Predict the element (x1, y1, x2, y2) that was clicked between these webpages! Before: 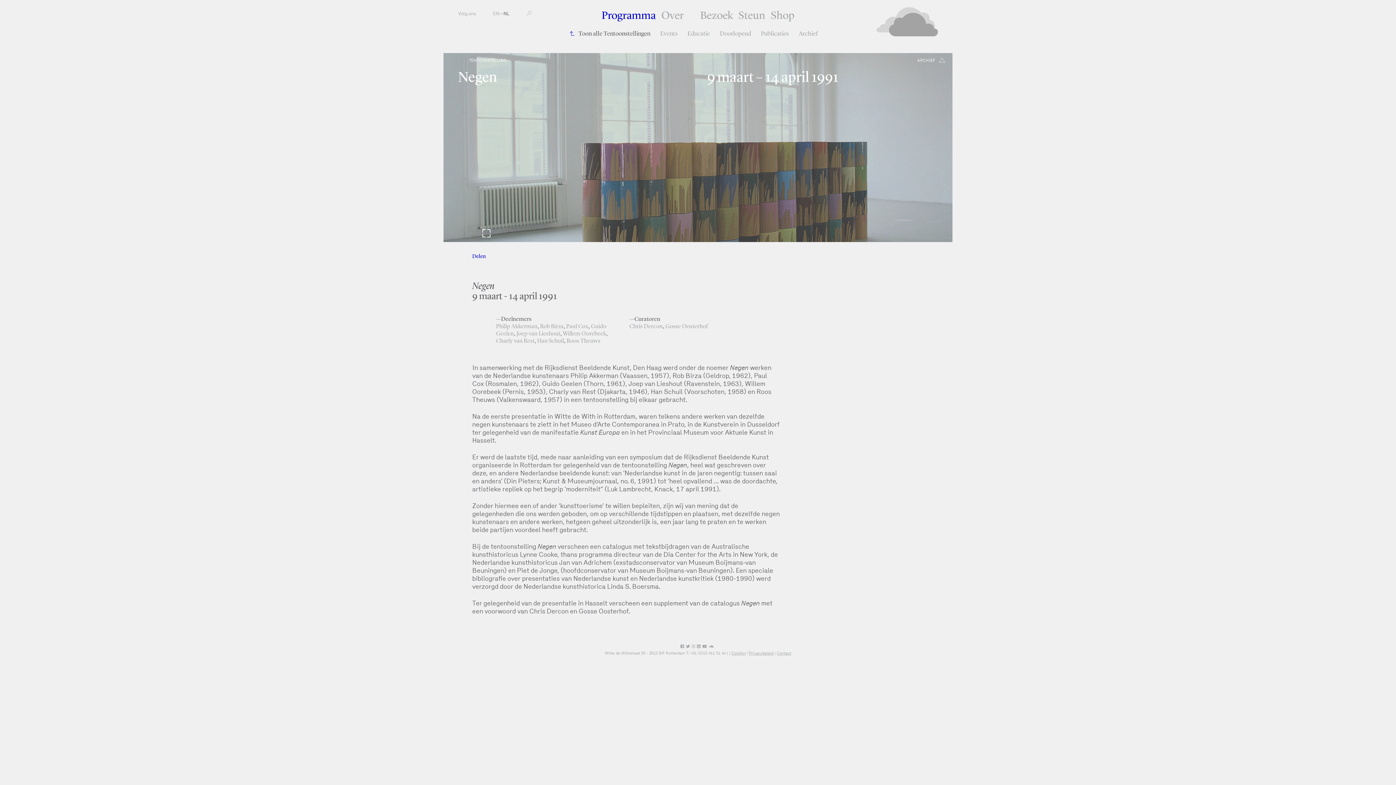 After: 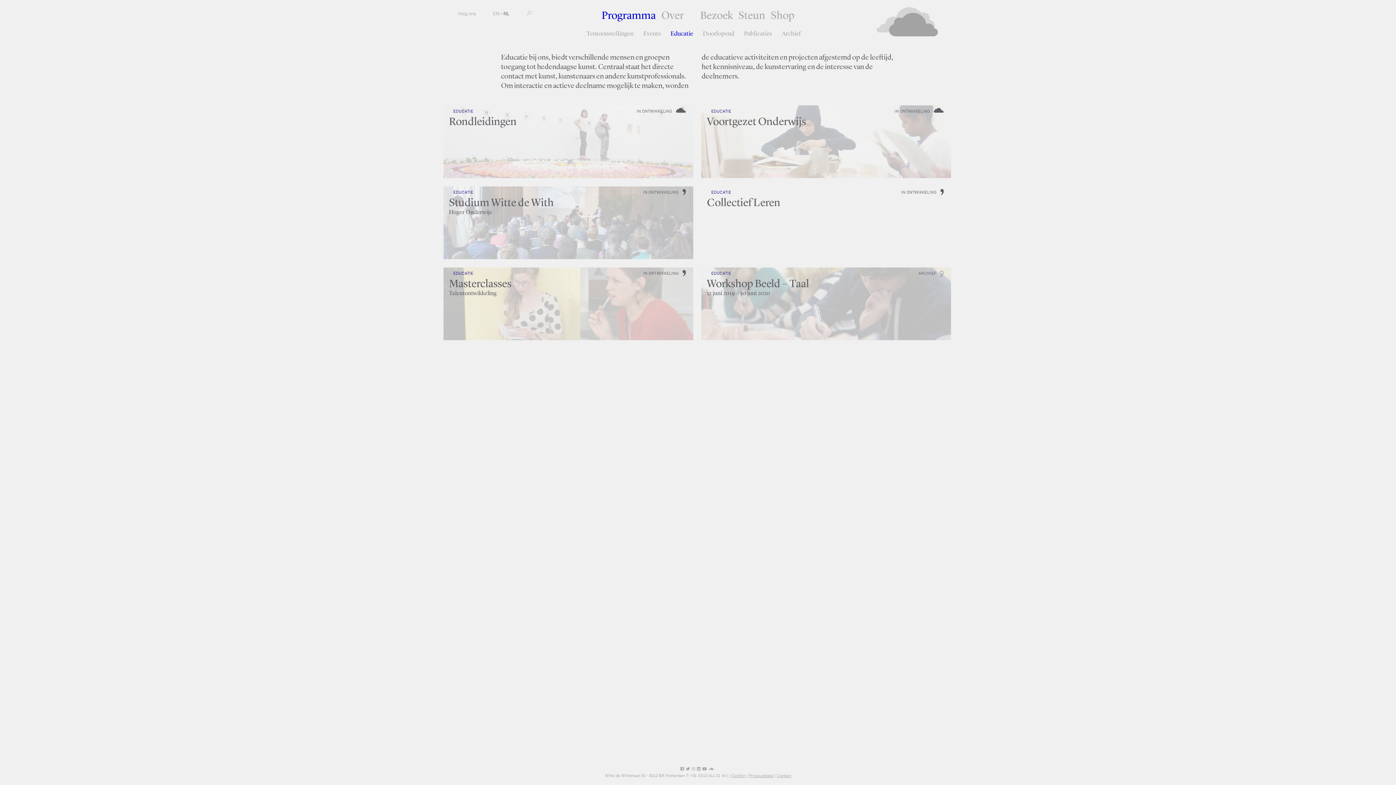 Action: bbox: (687, 30, 710, 37) label: Educatie